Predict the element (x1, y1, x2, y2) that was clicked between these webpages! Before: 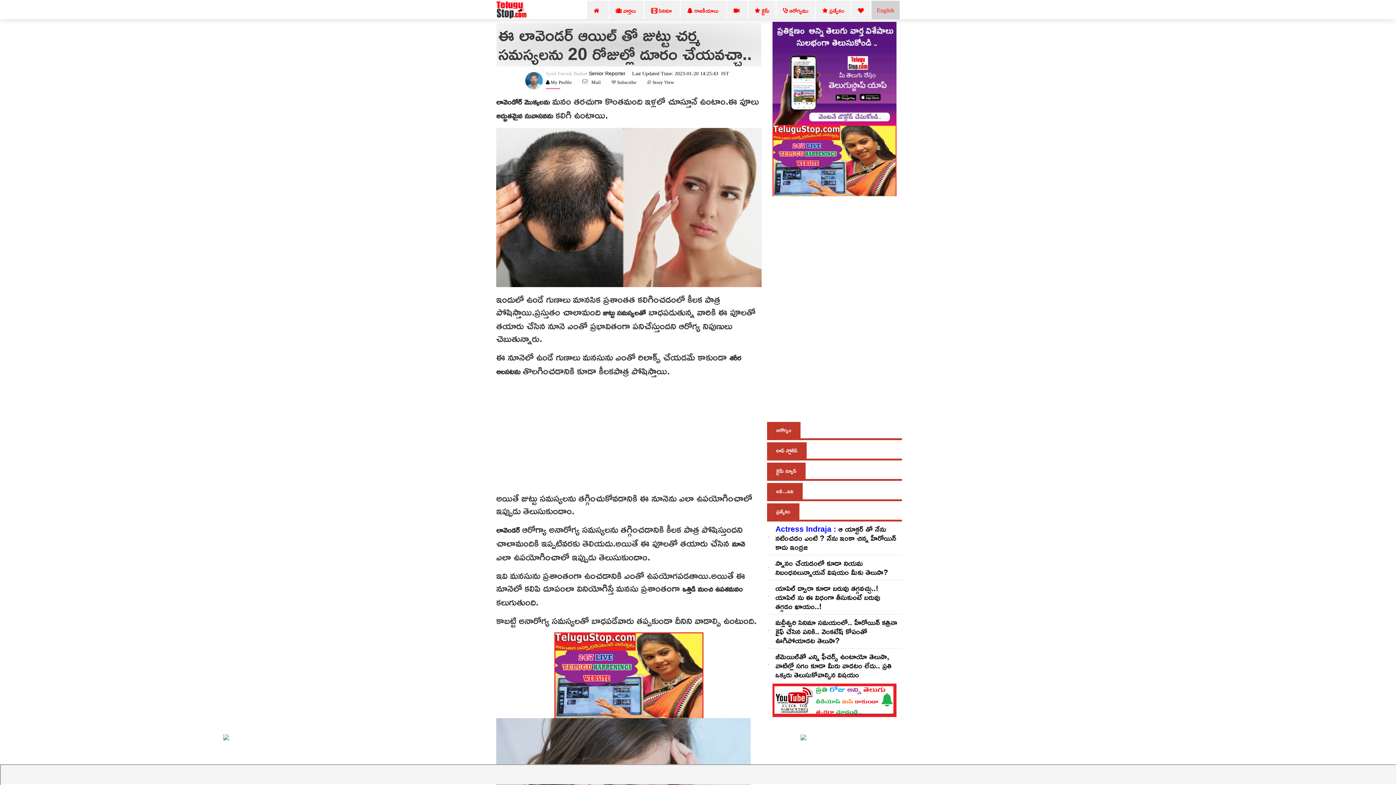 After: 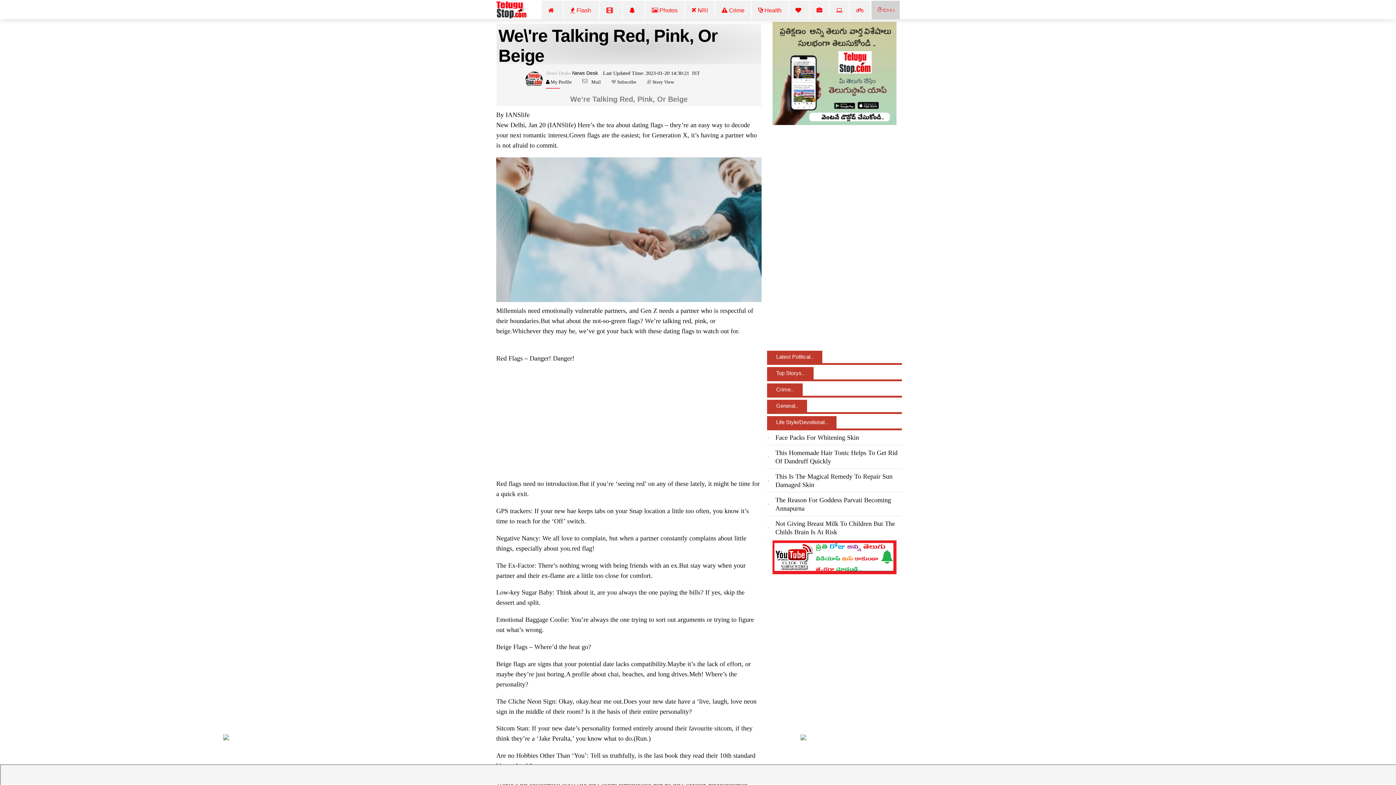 Action: bbox: (800, 734, 806, 740)